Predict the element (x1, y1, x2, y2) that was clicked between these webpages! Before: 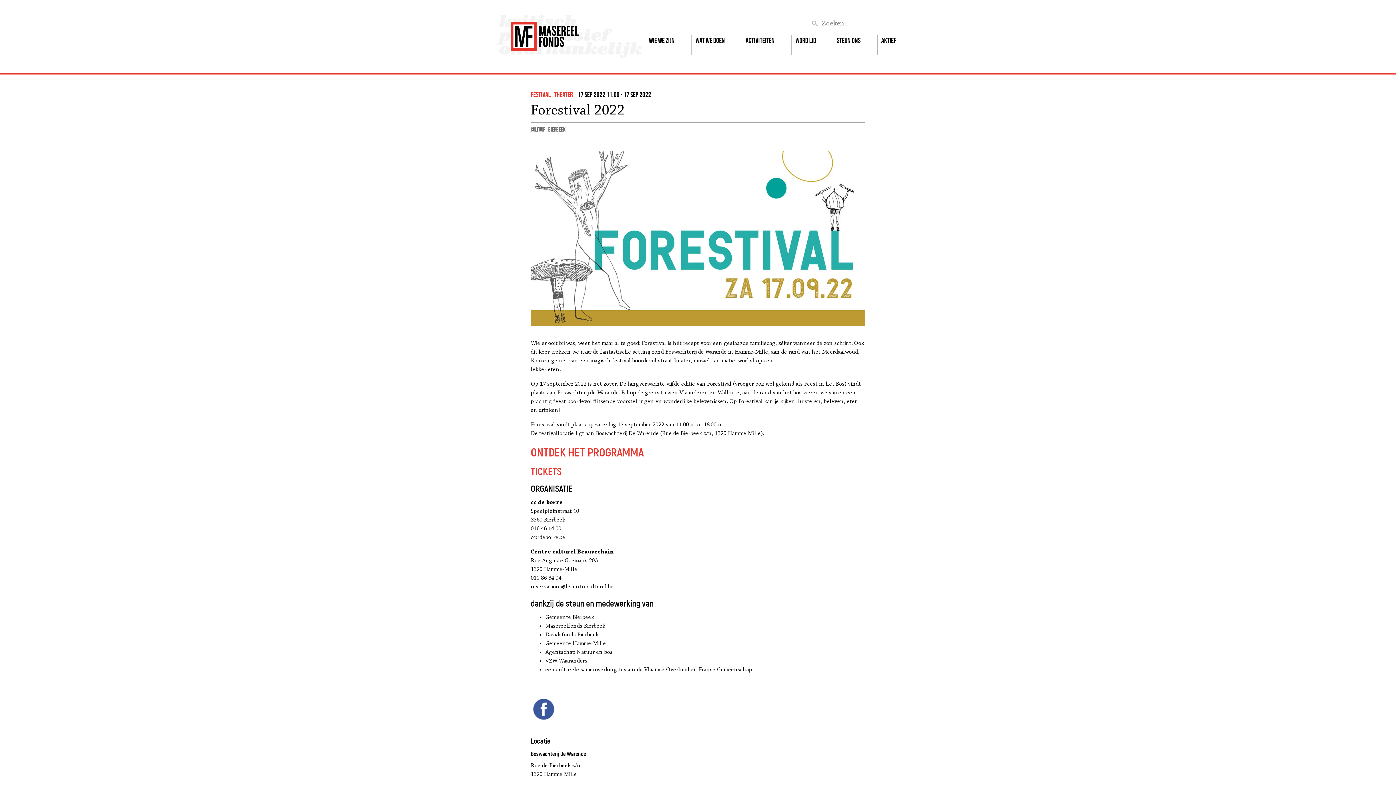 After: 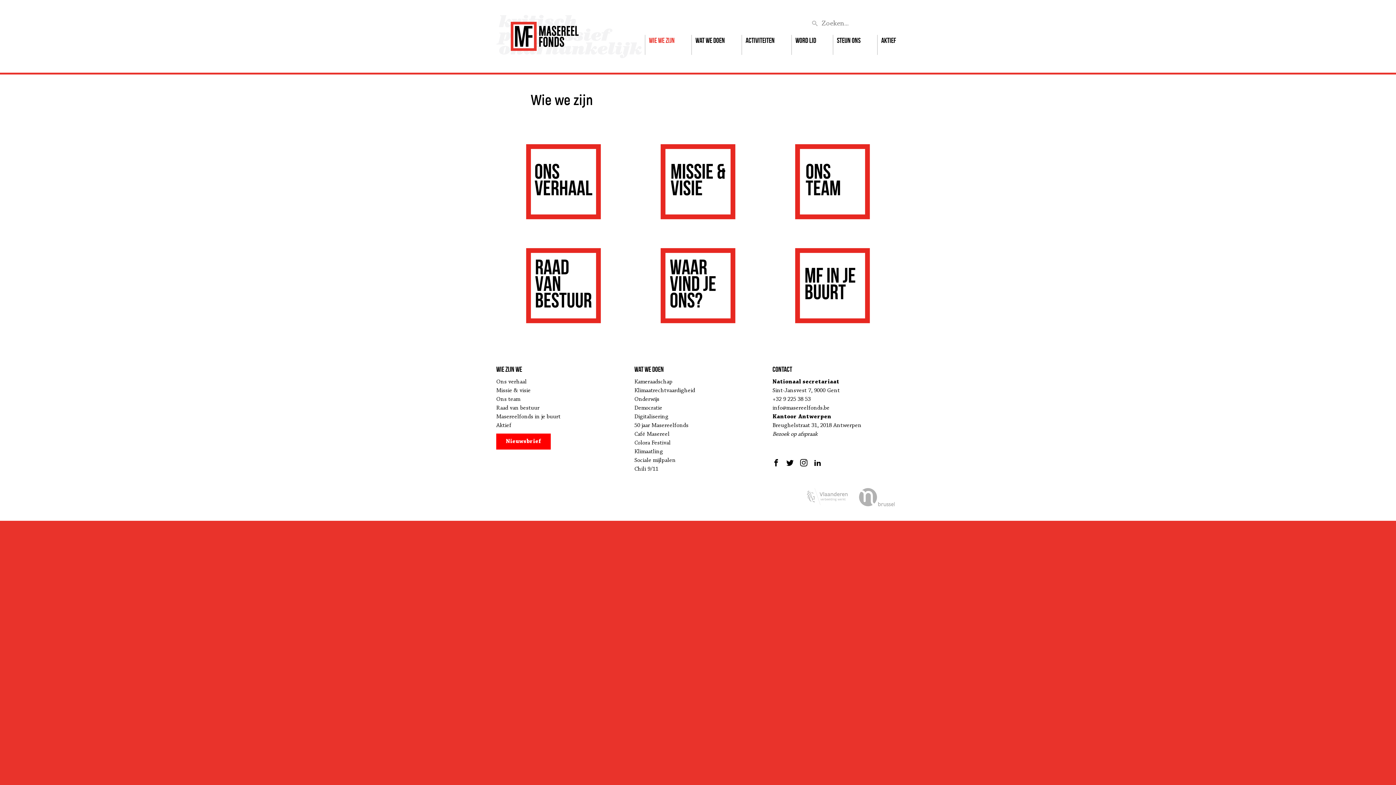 Action: bbox: (645, 34, 678, 54) label: Wie we zijn